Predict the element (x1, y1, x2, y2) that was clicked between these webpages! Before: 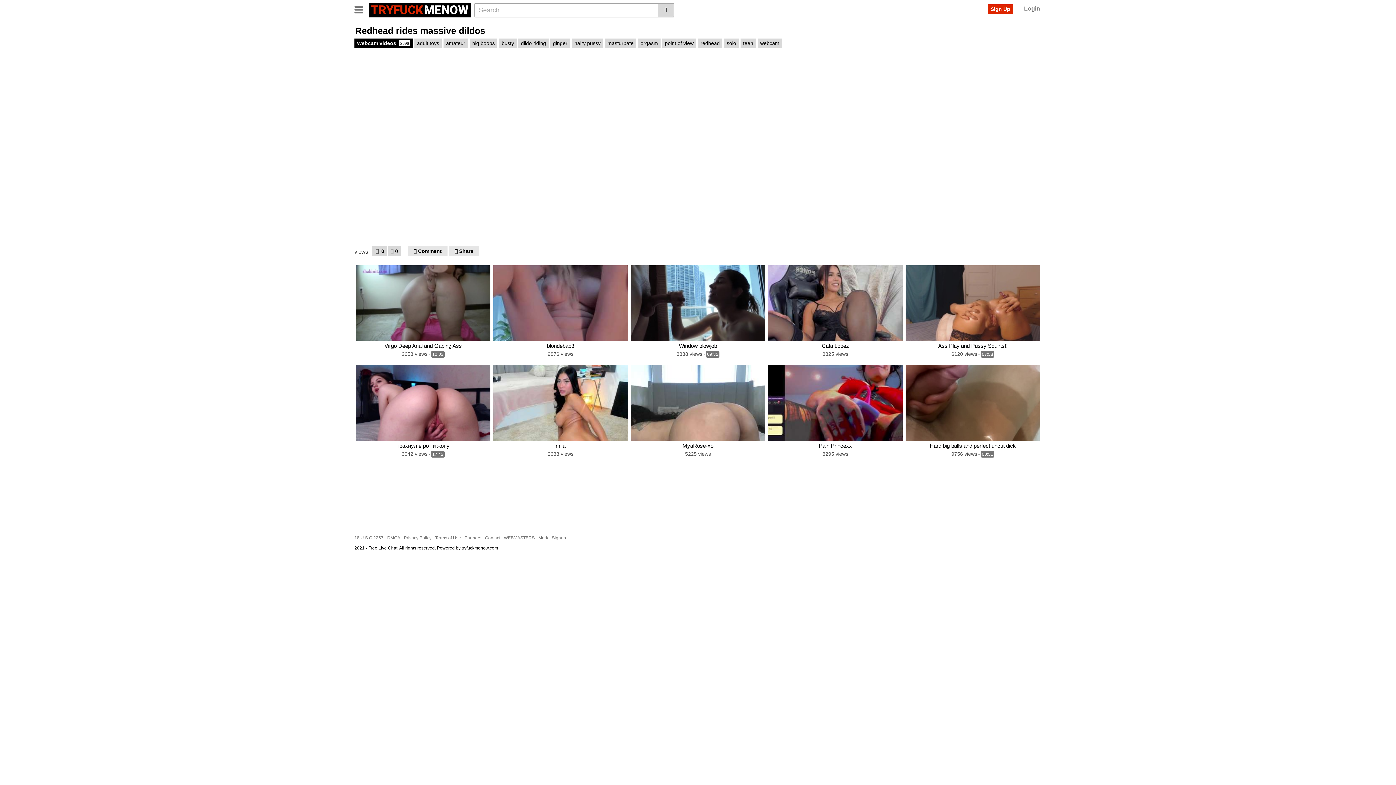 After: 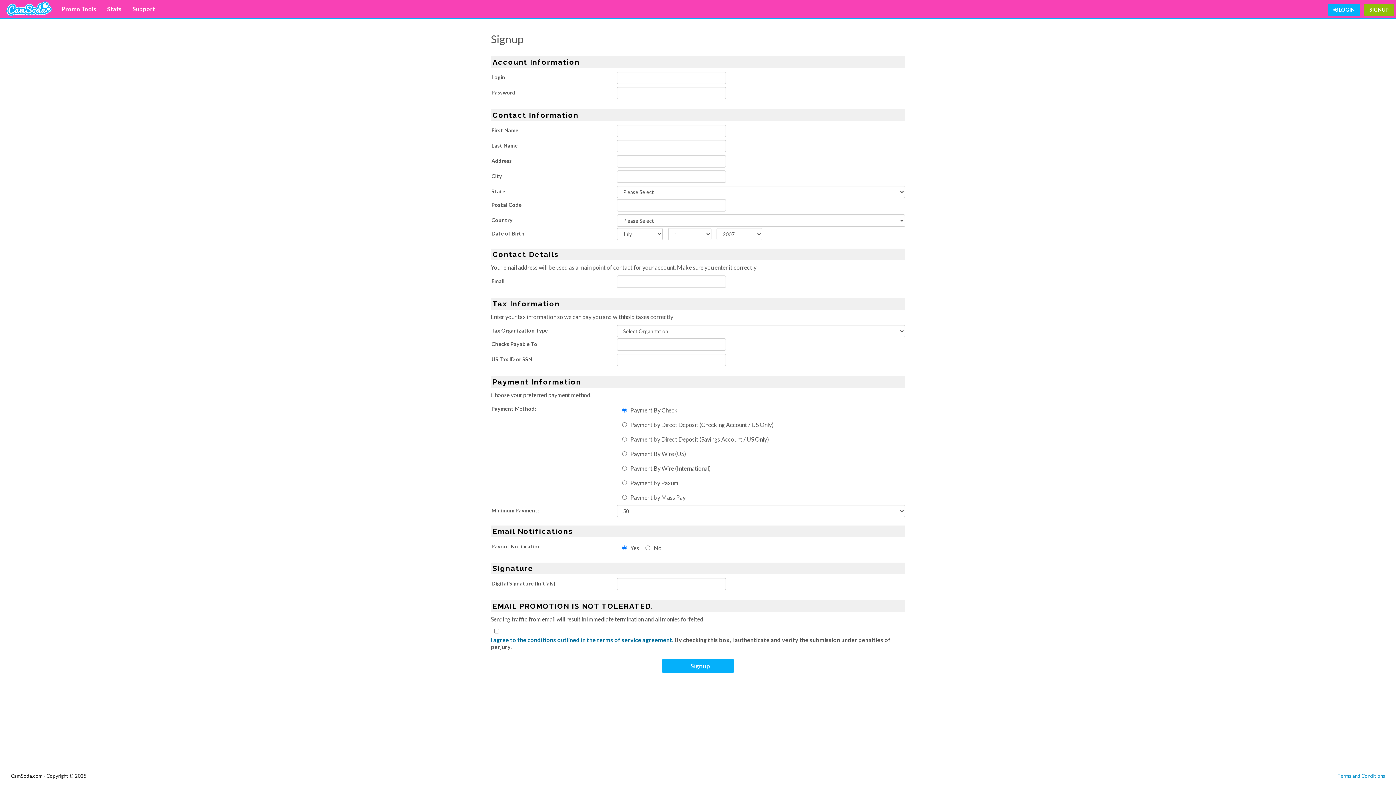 Action: label: WEBMASTERS bbox: (504, 535, 534, 540)